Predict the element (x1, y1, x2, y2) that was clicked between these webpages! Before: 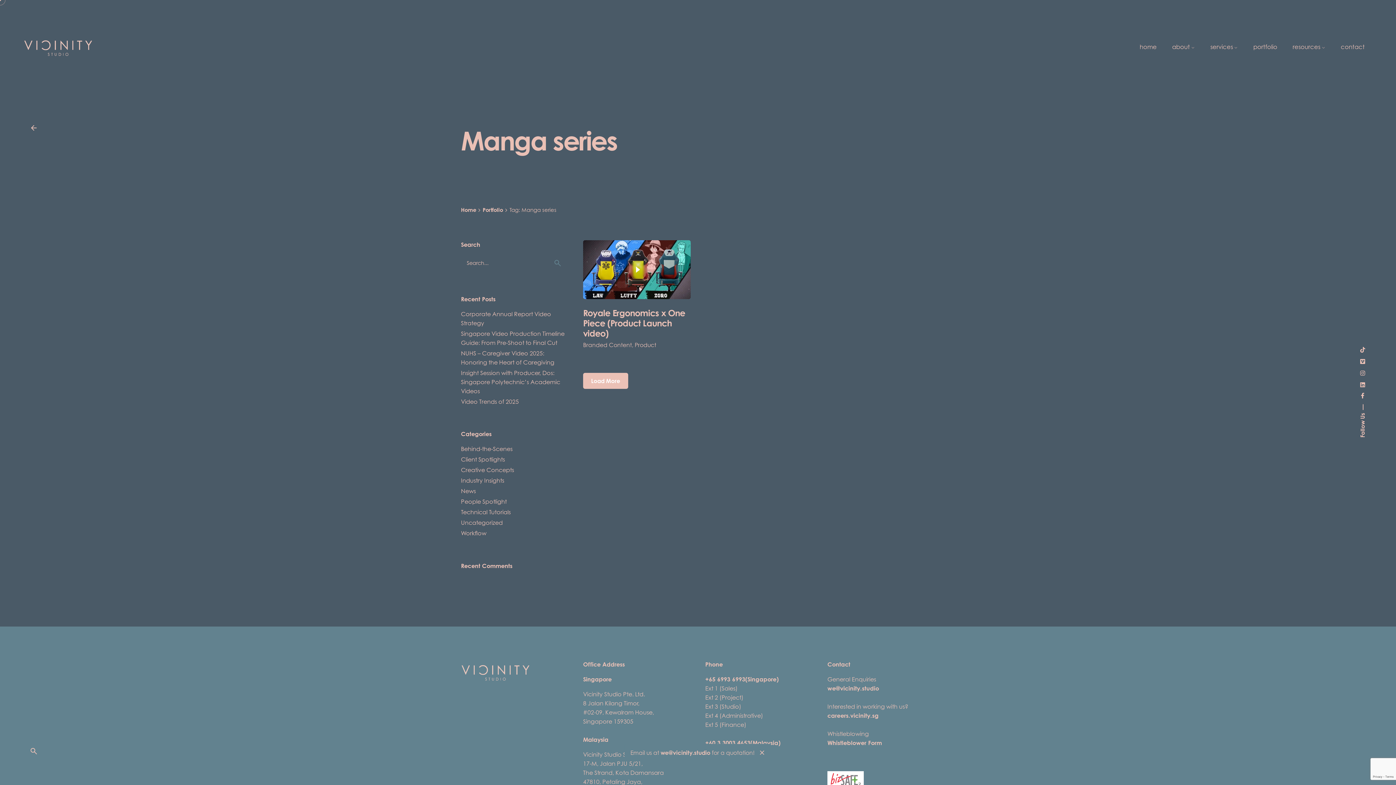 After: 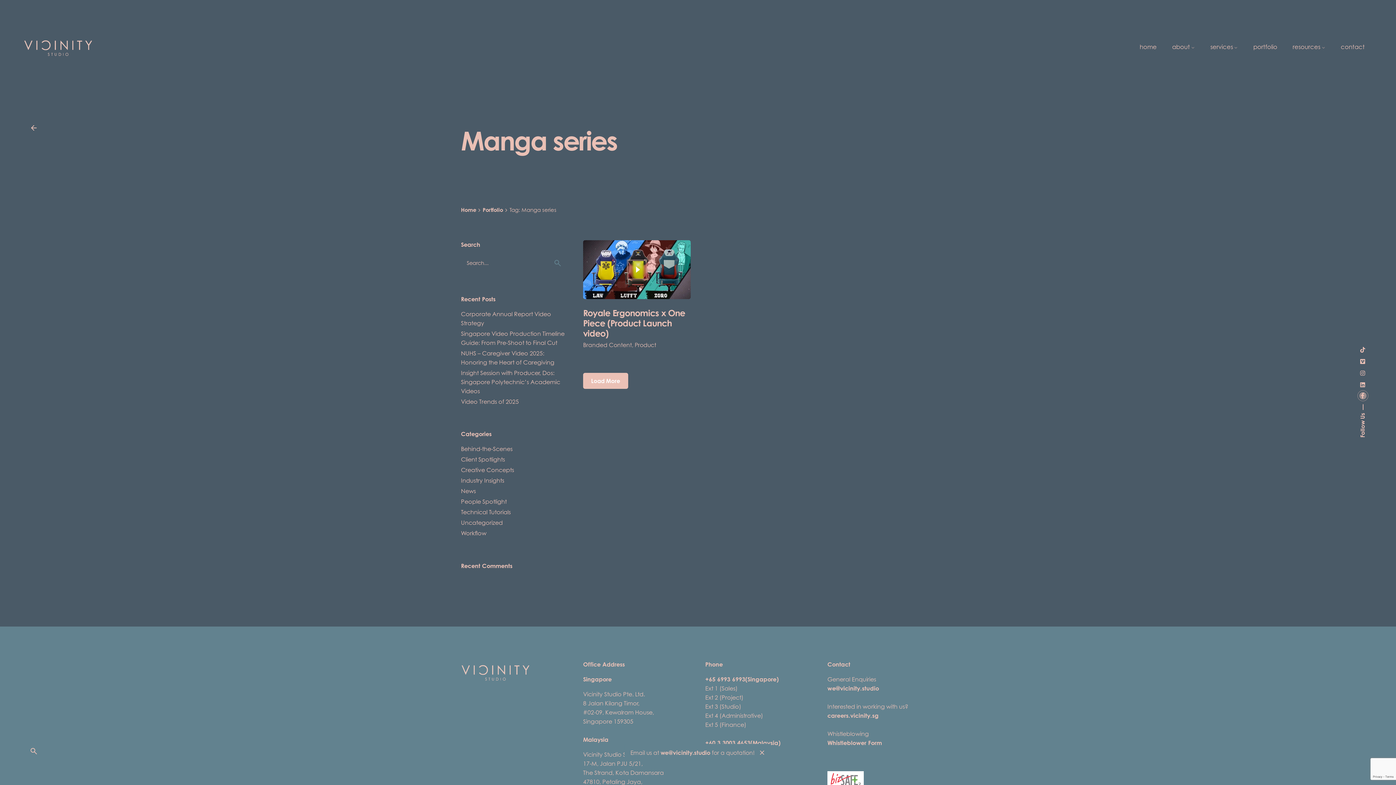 Action: bbox: (1359, 394, 1366, 397)